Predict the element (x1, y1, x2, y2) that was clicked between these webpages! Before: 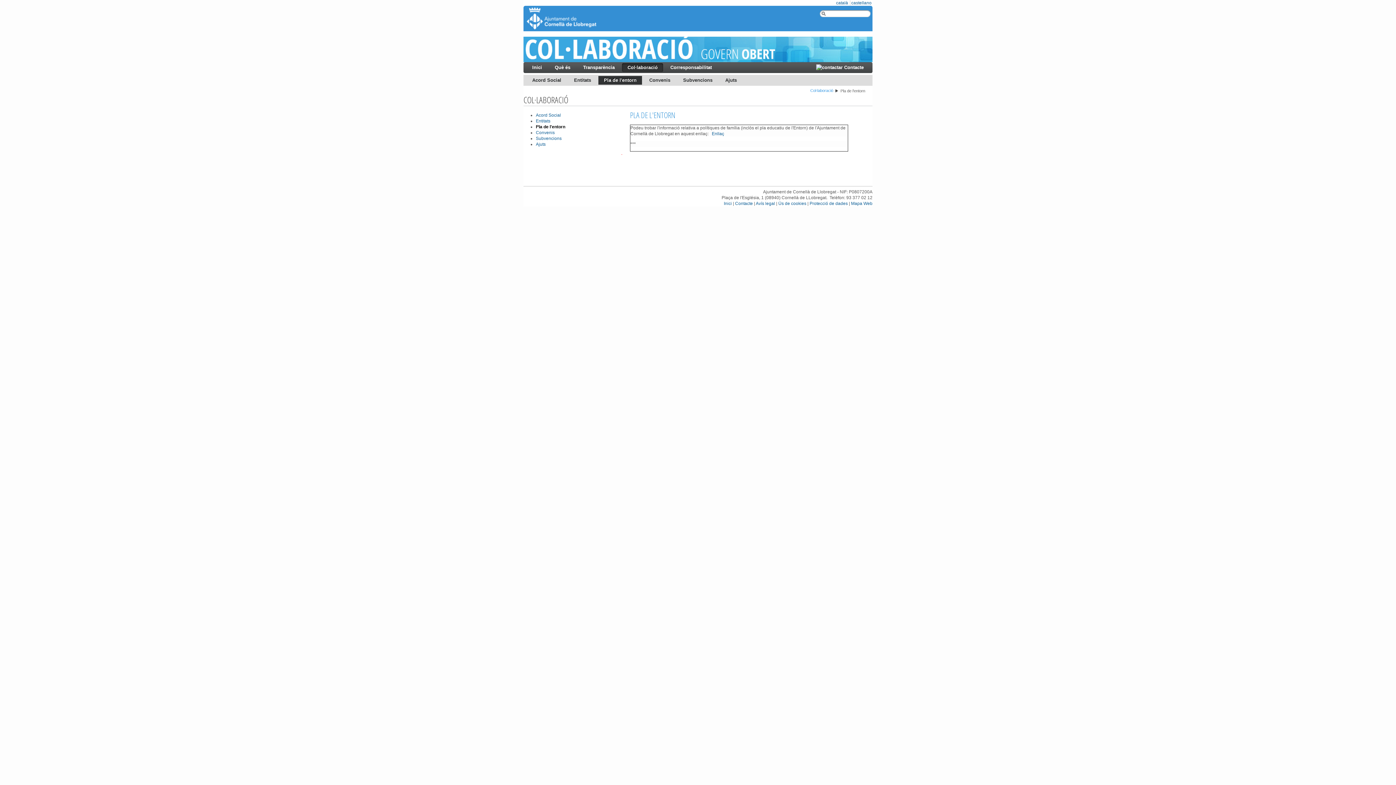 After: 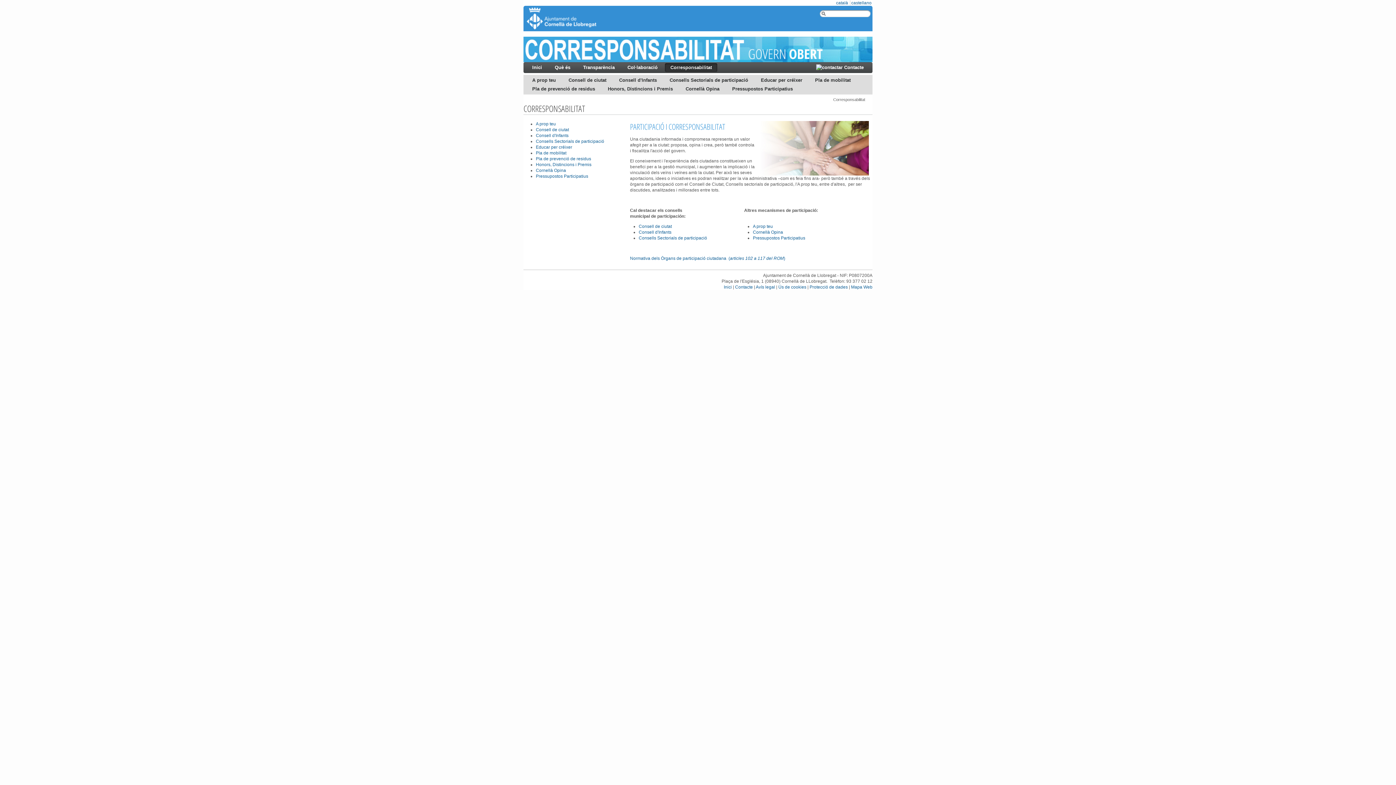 Action: bbox: (665, 63, 717, 72) label: Corresponsabilitat